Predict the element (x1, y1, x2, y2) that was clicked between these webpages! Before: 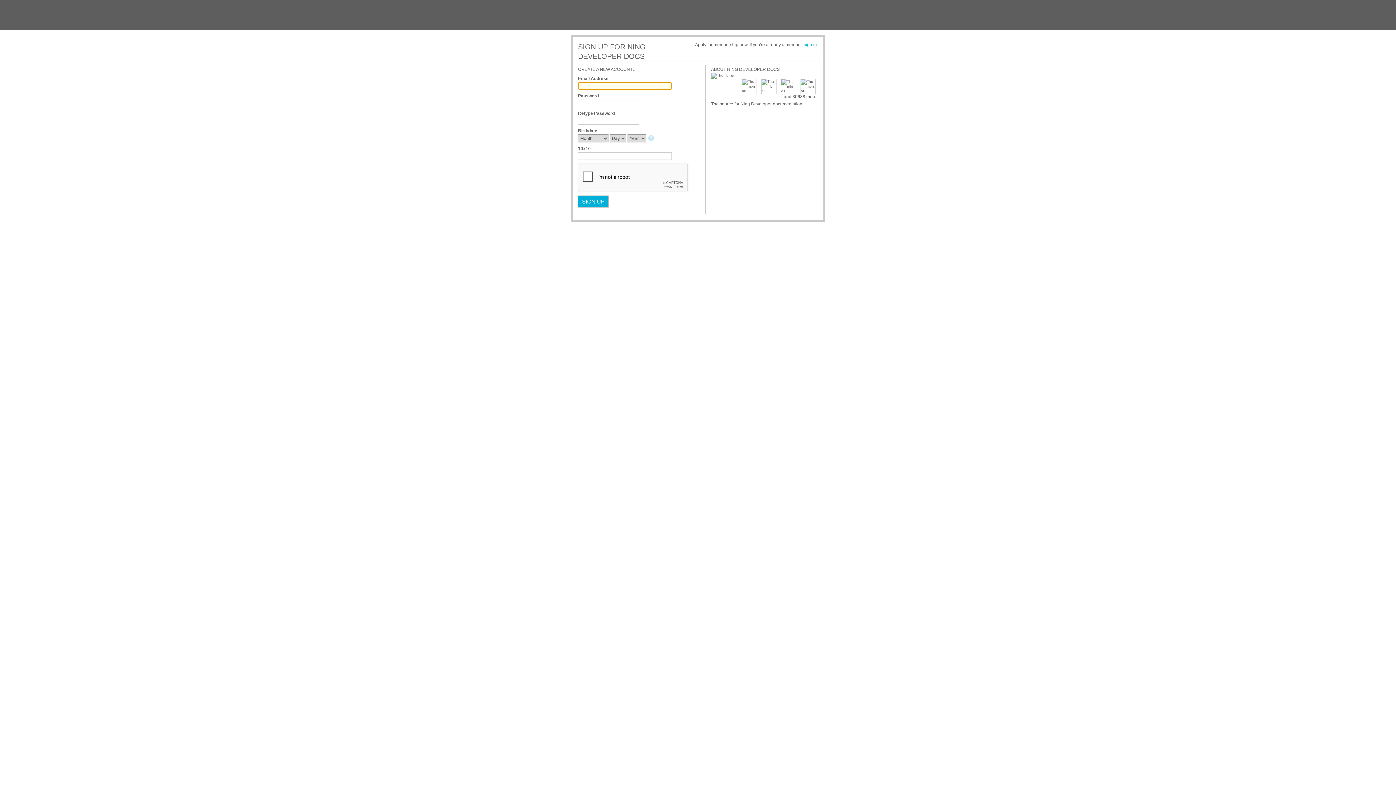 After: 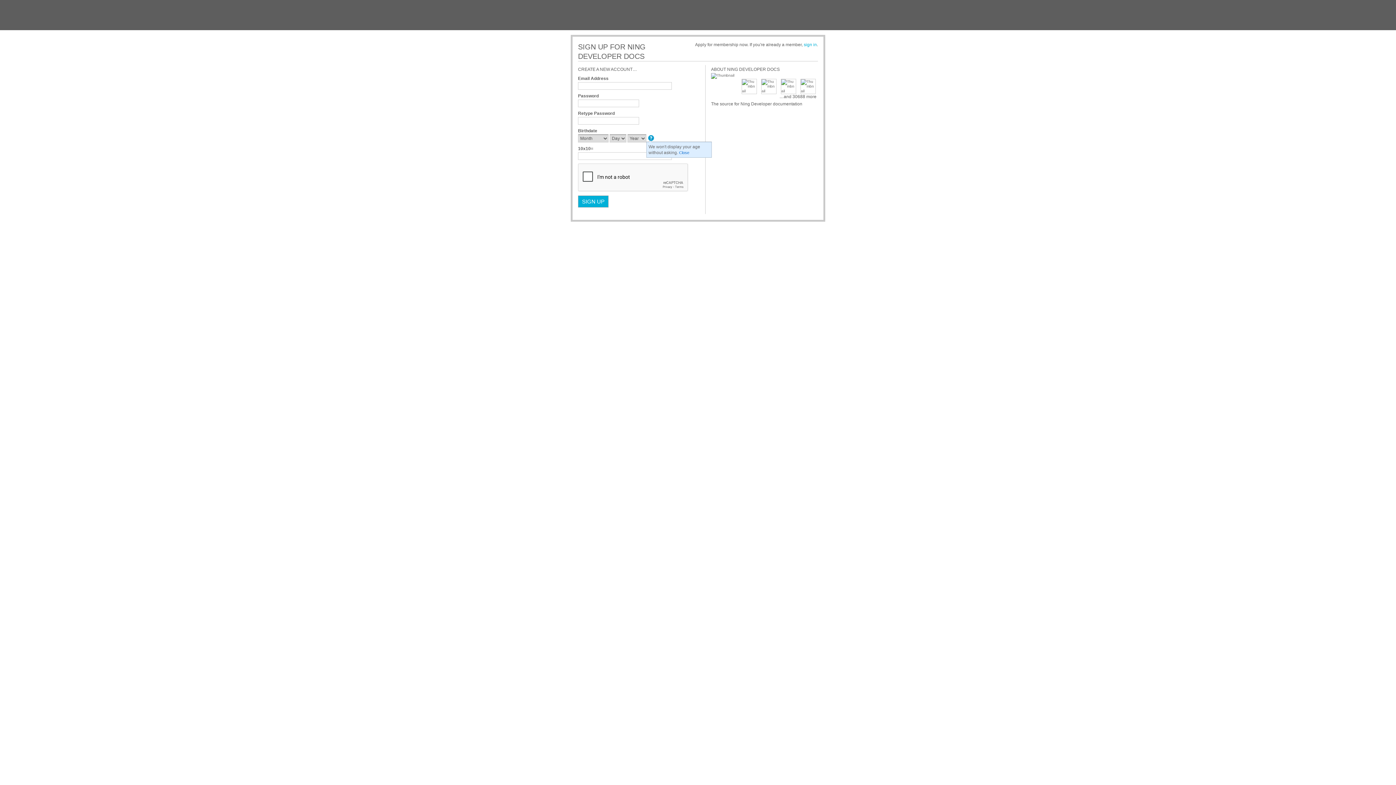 Action: bbox: (648, 135, 655, 142)